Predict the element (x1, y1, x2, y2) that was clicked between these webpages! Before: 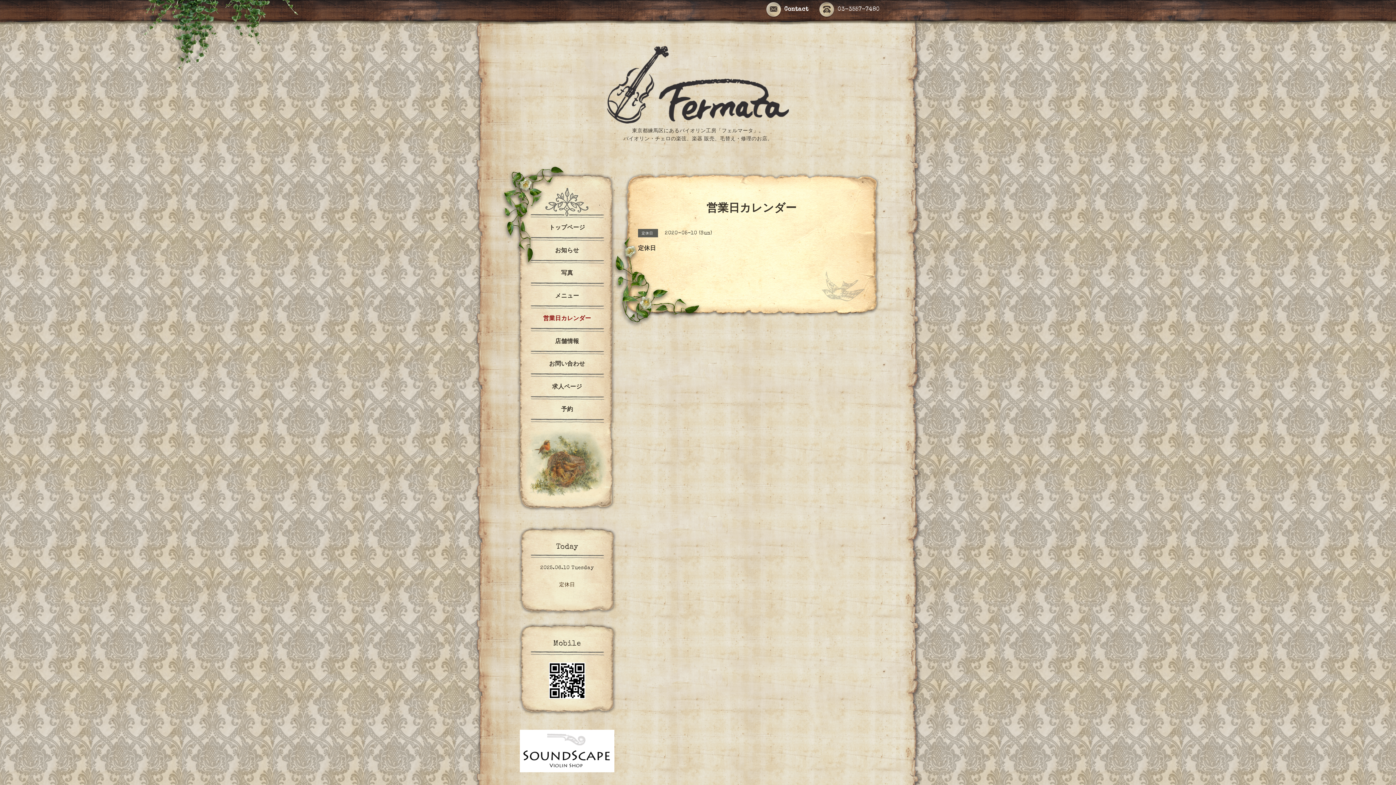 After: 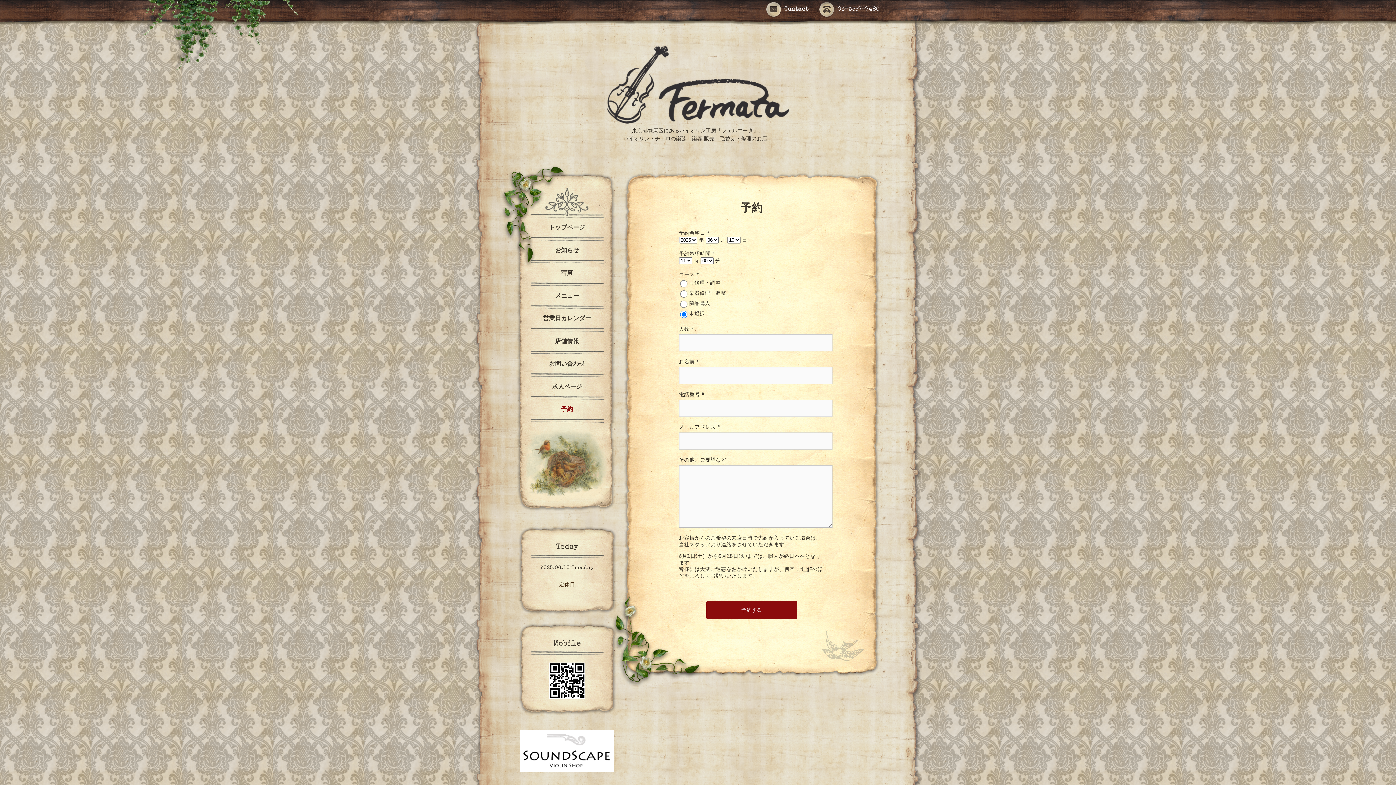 Action: label: 予約 bbox: (527, 405, 607, 415)